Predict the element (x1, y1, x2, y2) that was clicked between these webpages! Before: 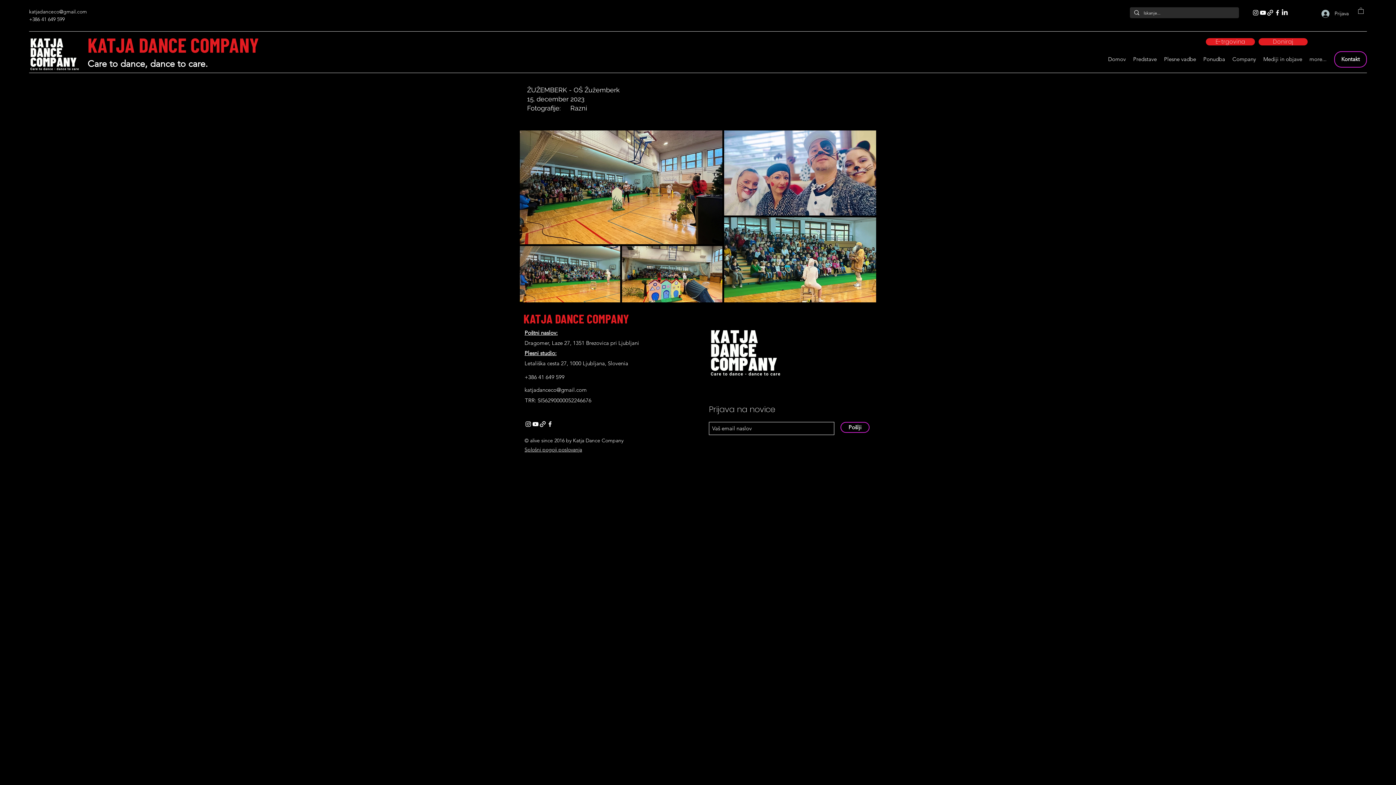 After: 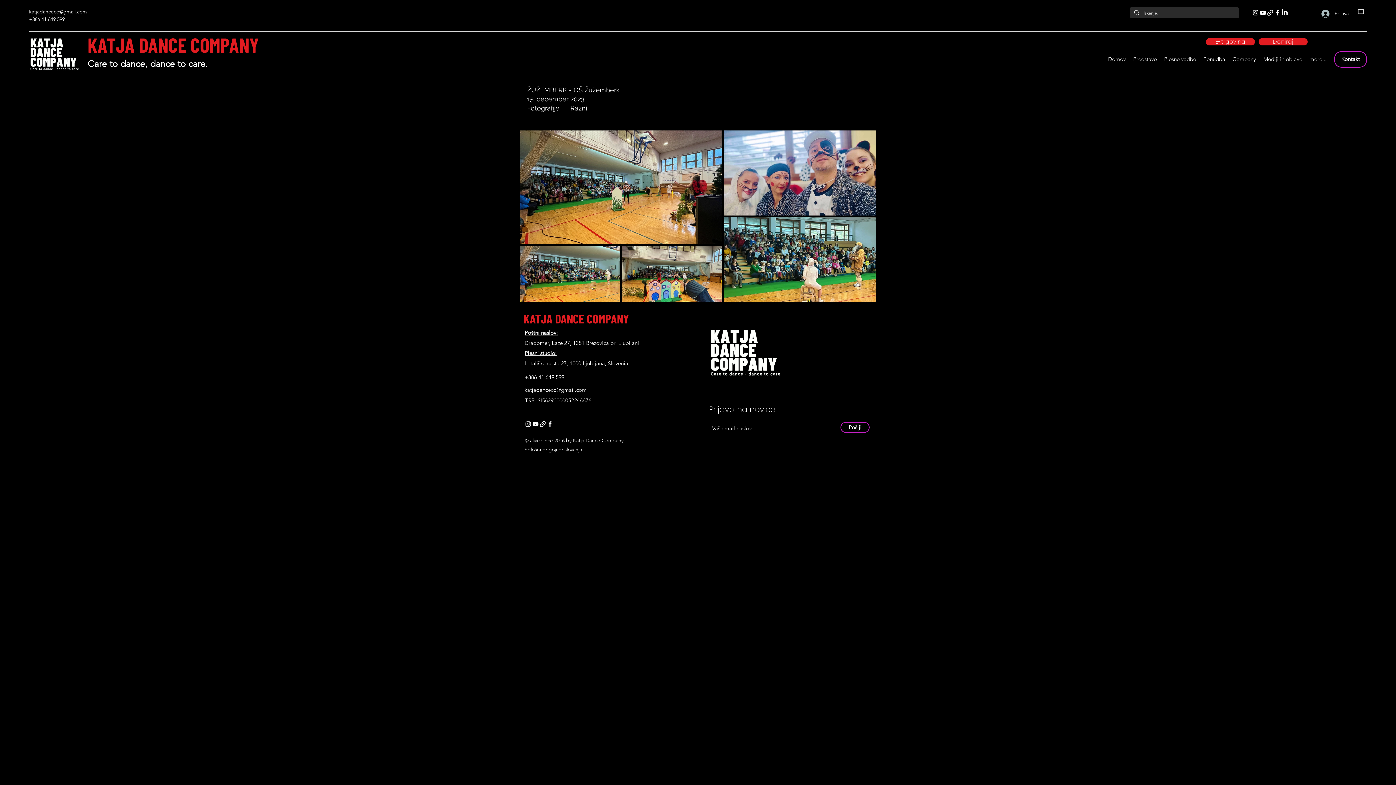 Action: label: Facebook bbox: (546, 420, 553, 428)